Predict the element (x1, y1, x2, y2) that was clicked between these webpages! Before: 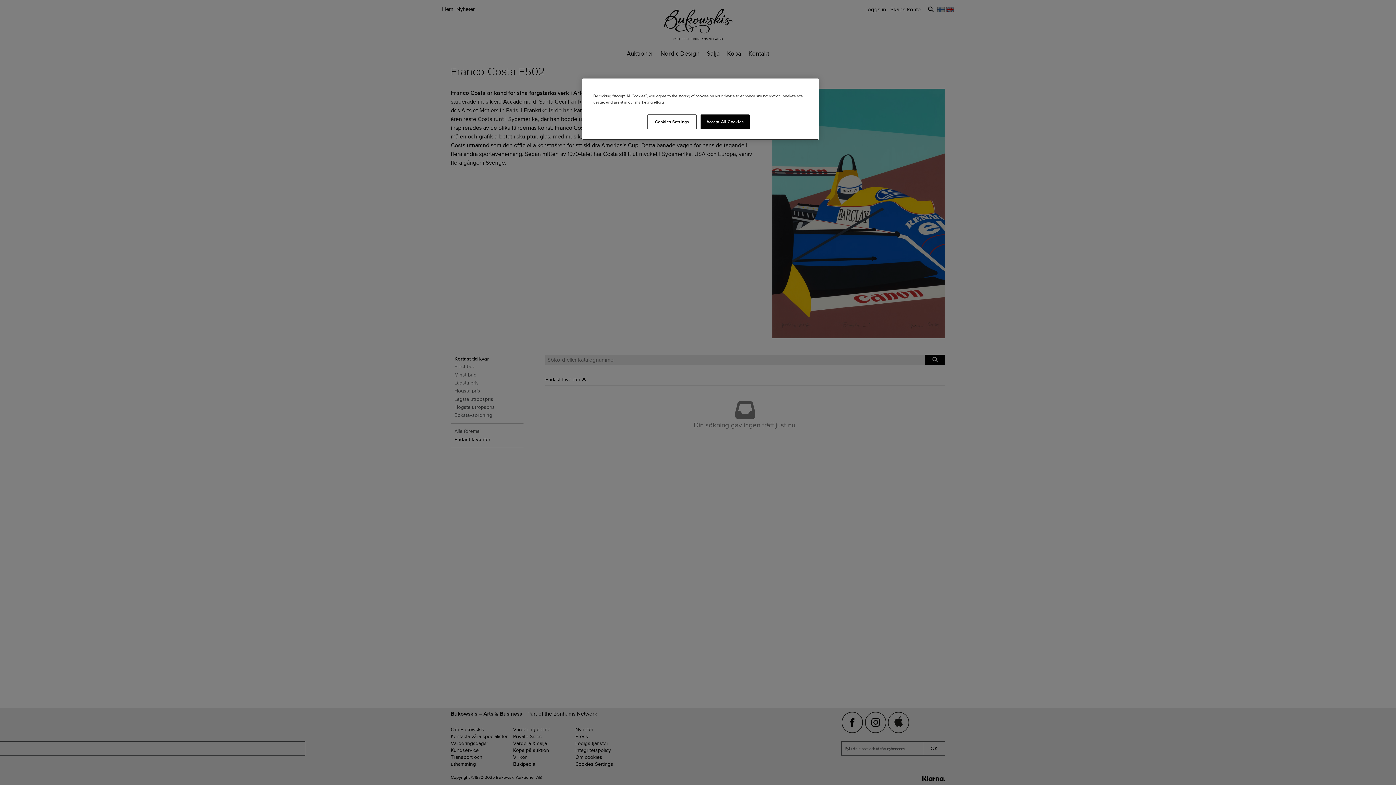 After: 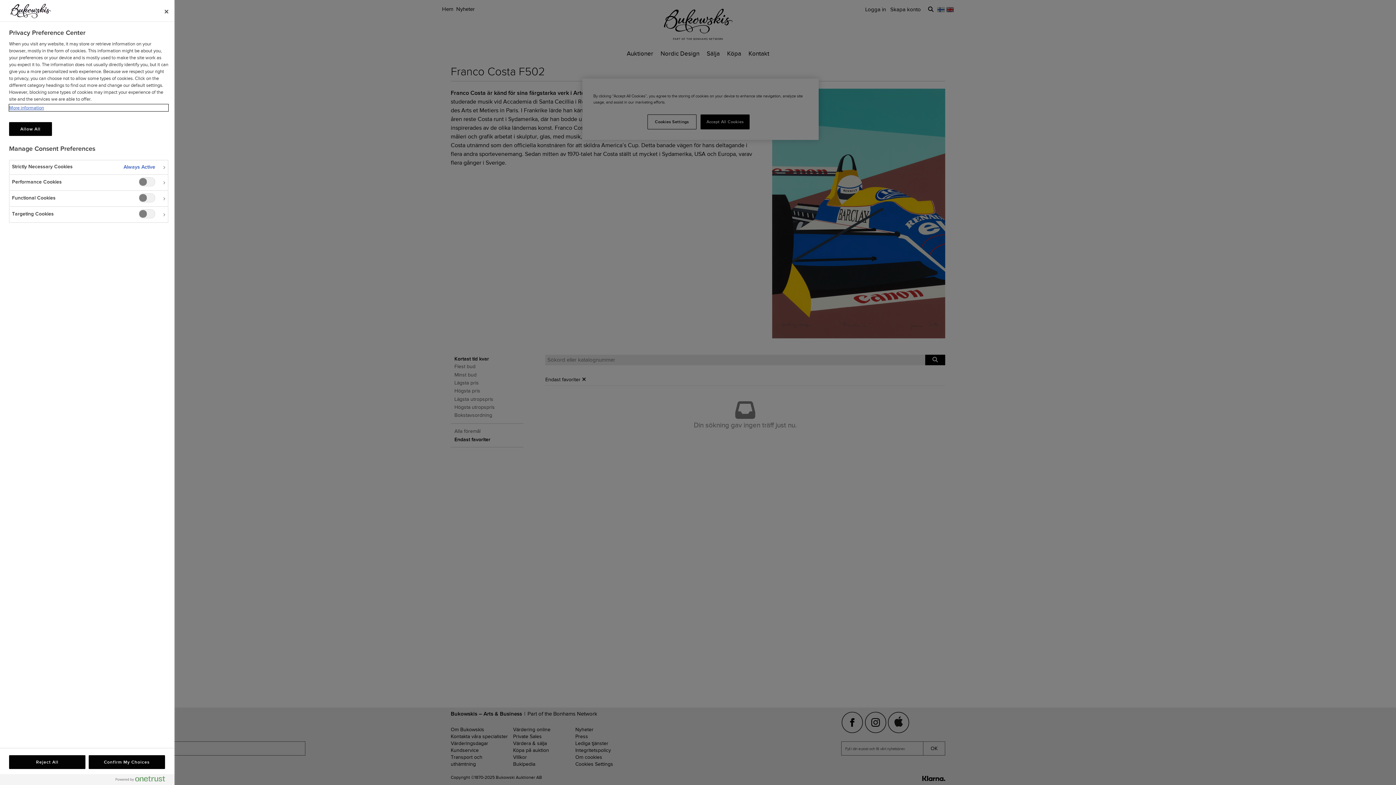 Action: label: Cookies Settings bbox: (647, 114, 696, 129)